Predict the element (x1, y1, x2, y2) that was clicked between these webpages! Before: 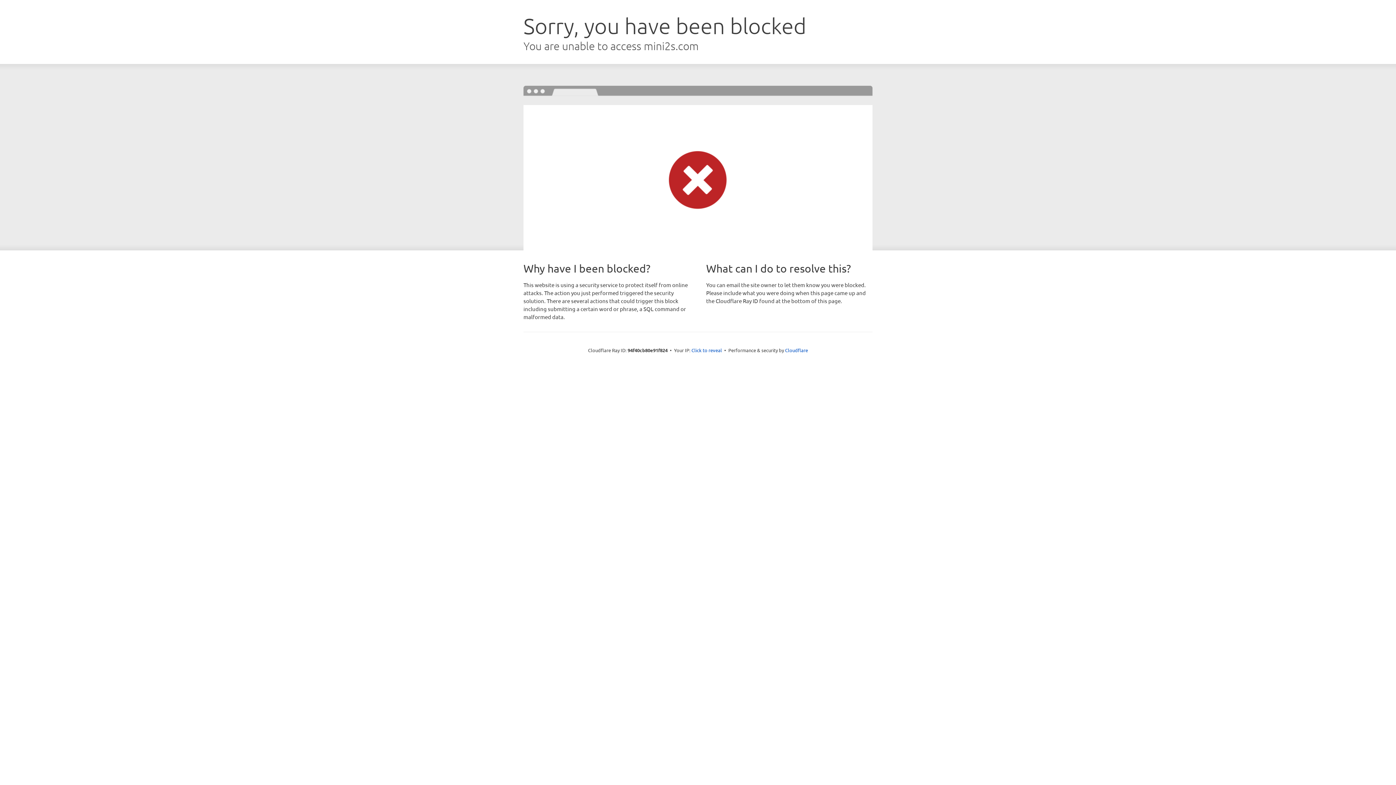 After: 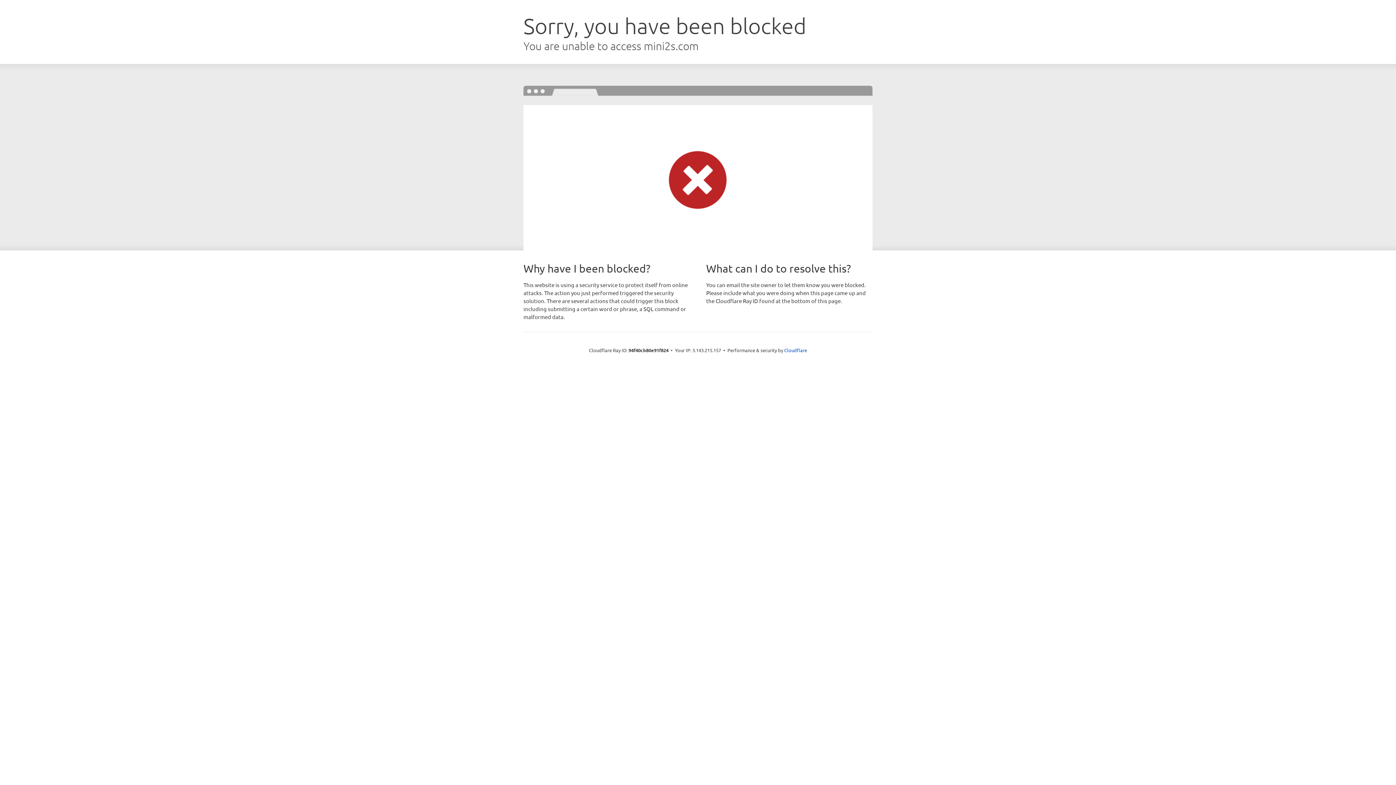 Action: bbox: (691, 346, 722, 353) label: Click to reveal